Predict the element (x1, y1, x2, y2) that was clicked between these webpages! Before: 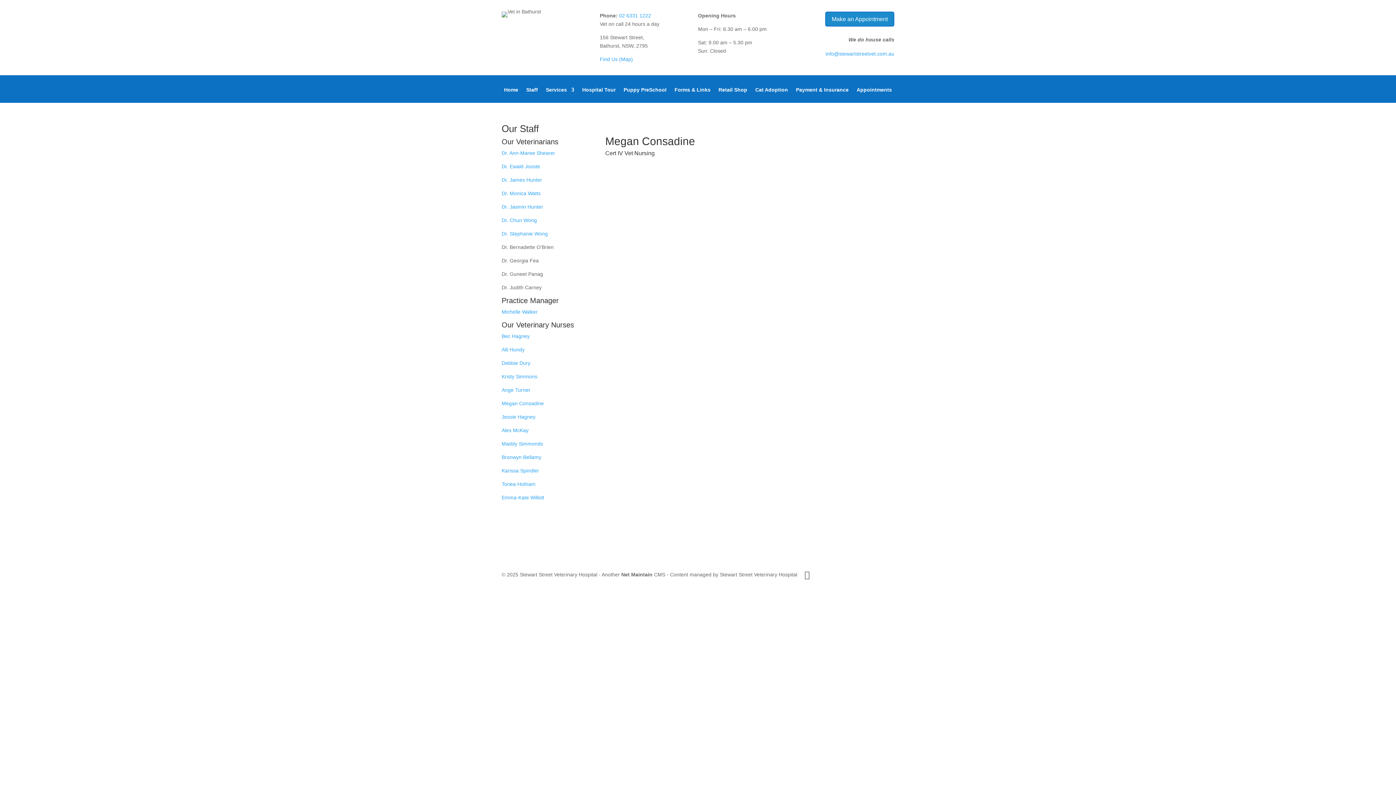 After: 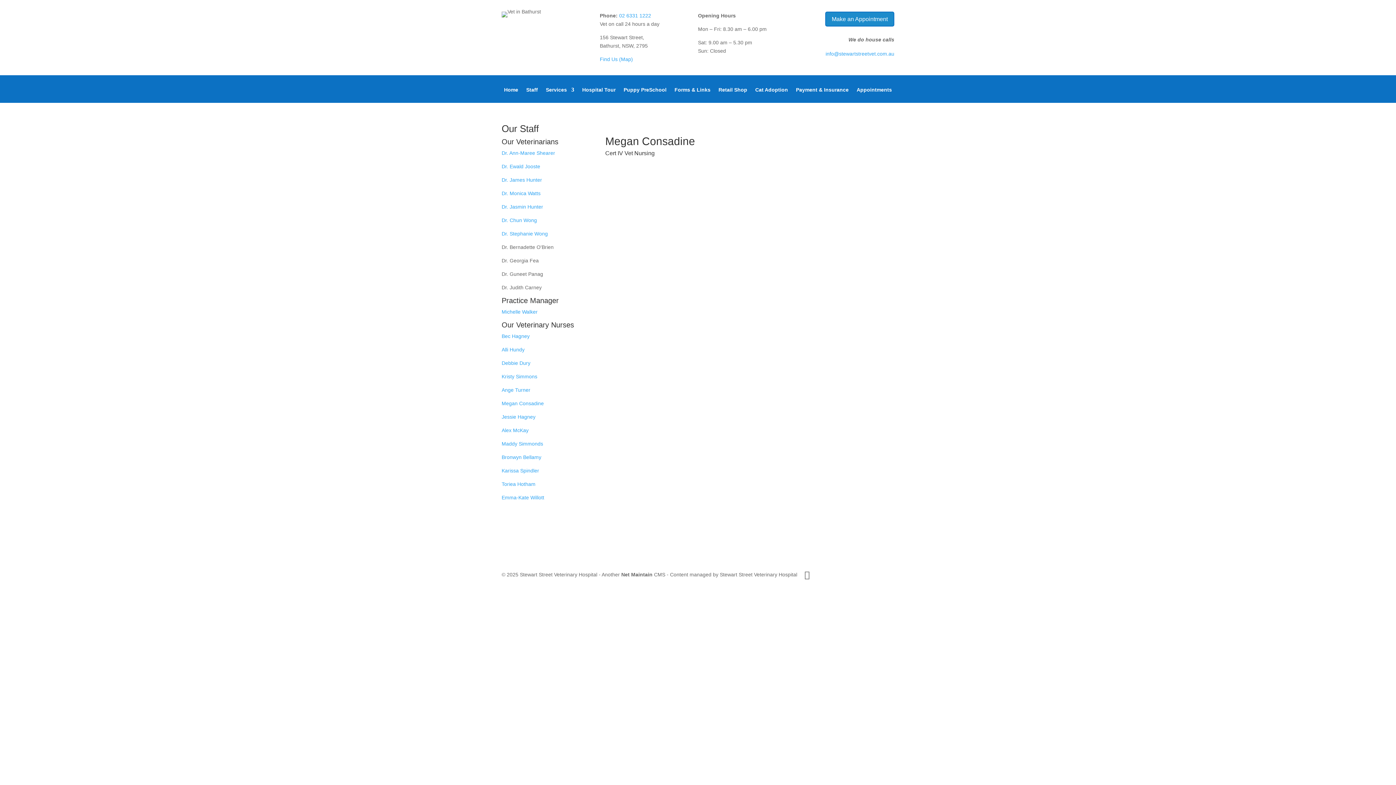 Action: bbox: (825, 50, 894, 56) label: info@stewartstreetvet.com.au